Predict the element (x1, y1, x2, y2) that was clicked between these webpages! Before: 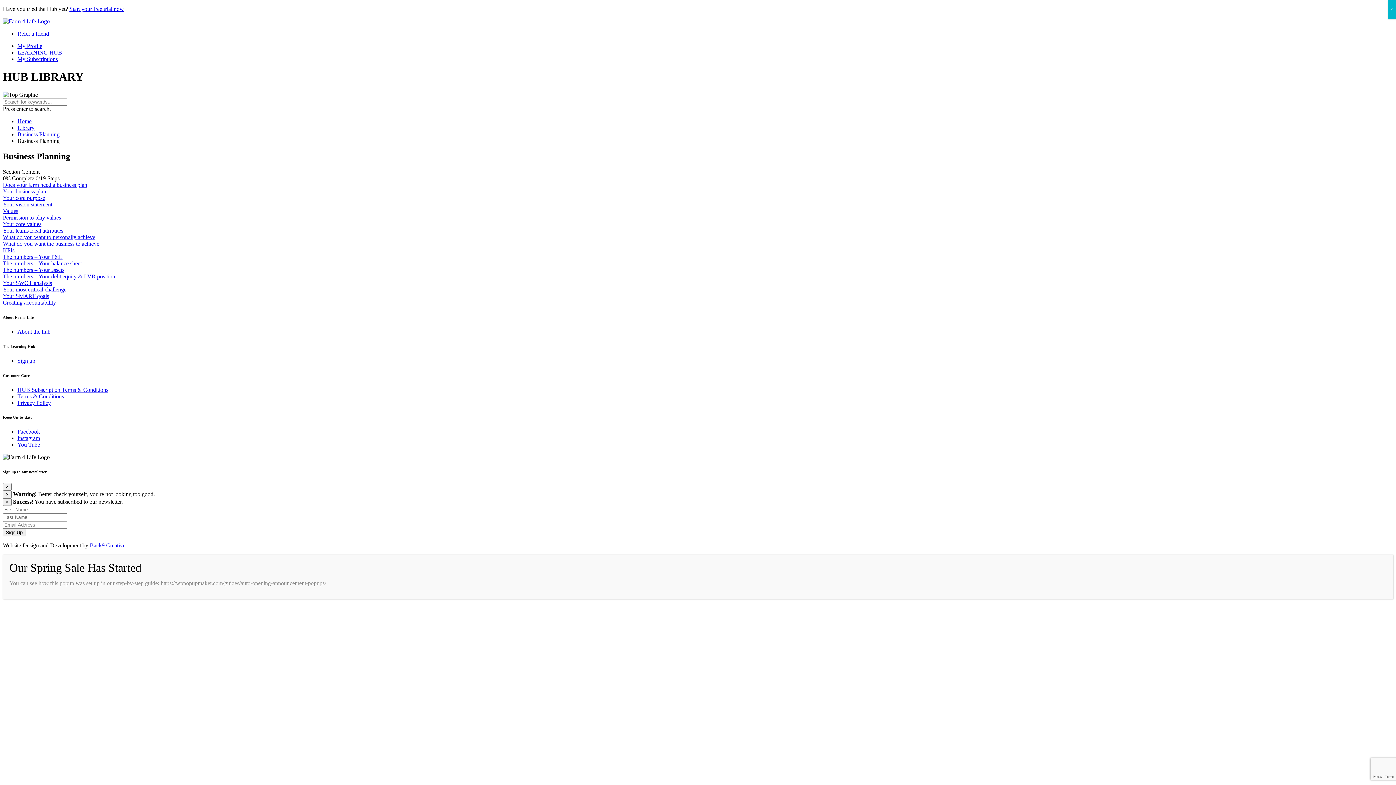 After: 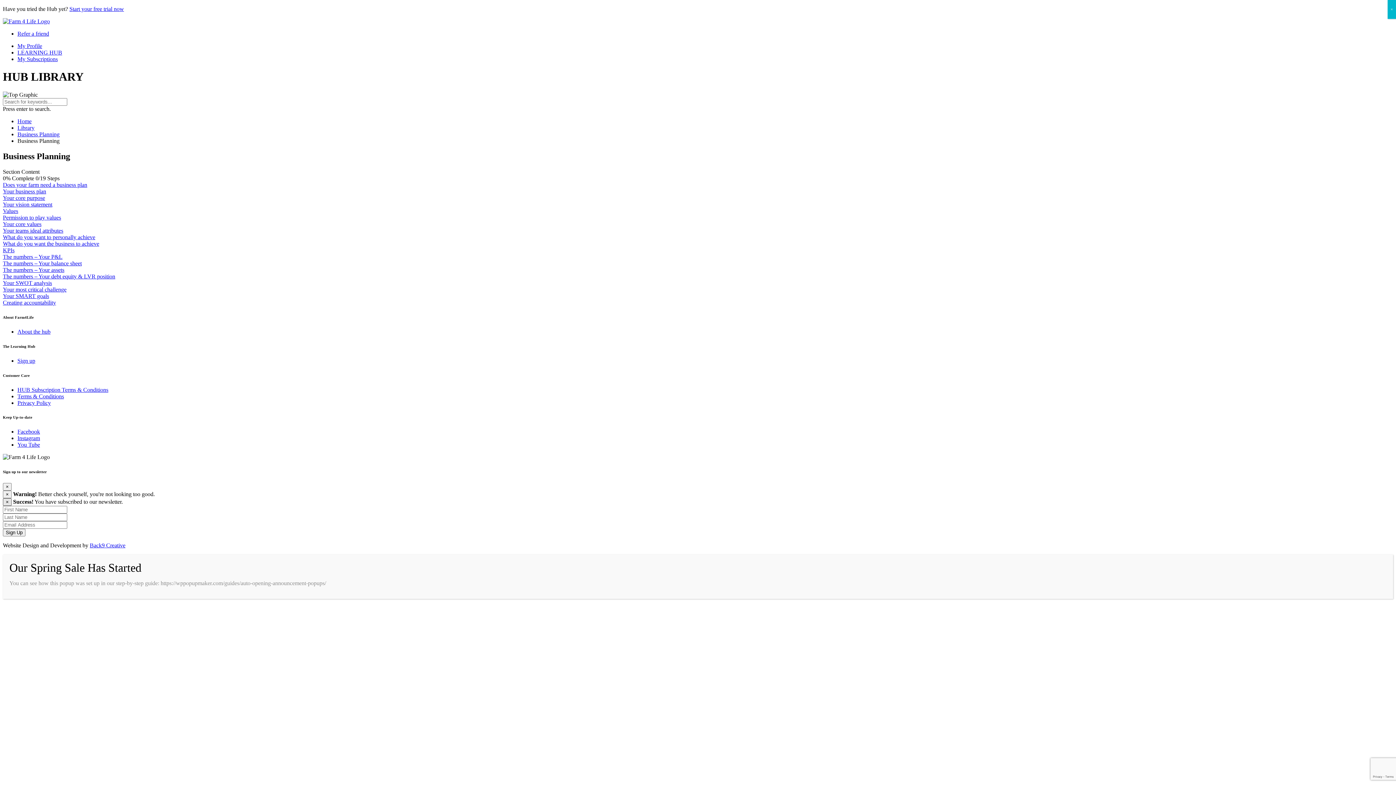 Action: bbox: (2, 498, 11, 506) label: Close